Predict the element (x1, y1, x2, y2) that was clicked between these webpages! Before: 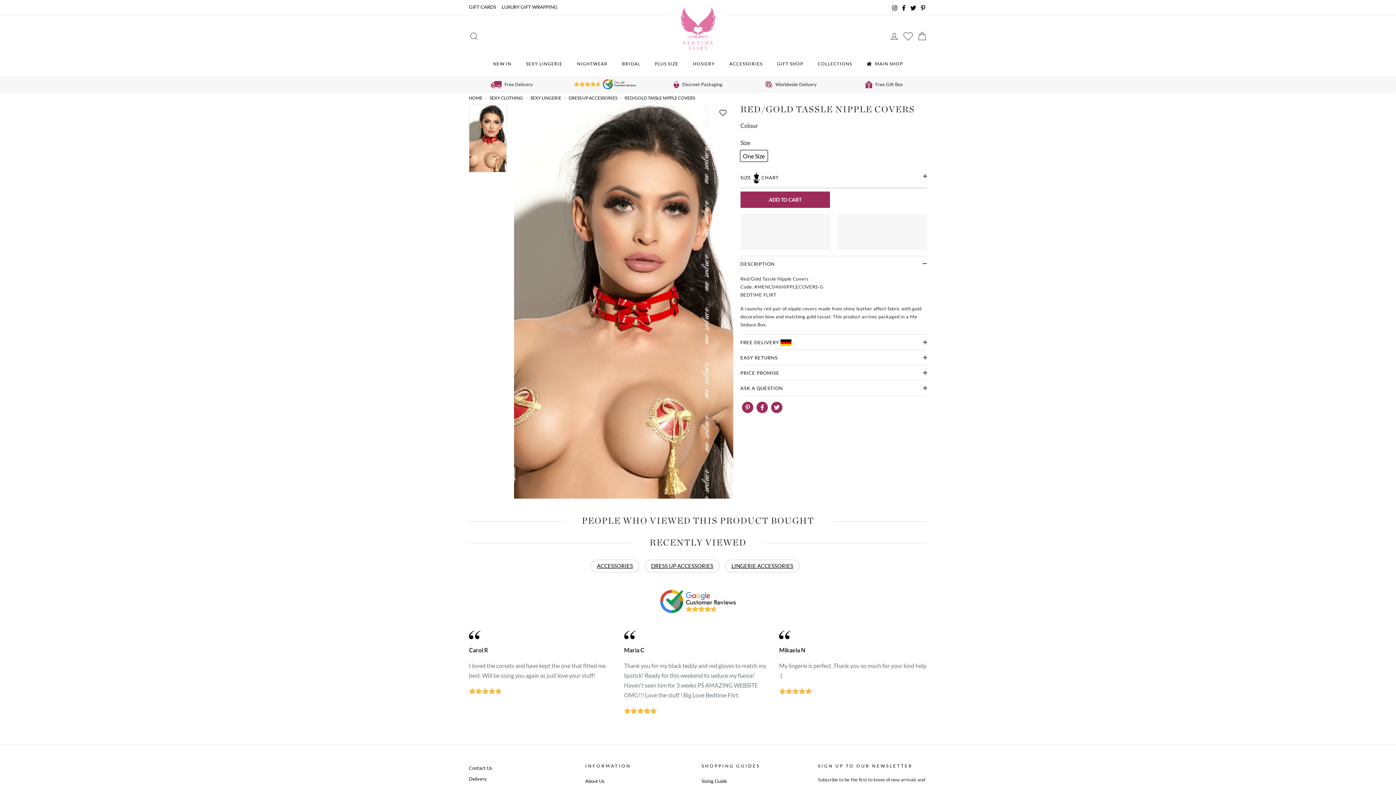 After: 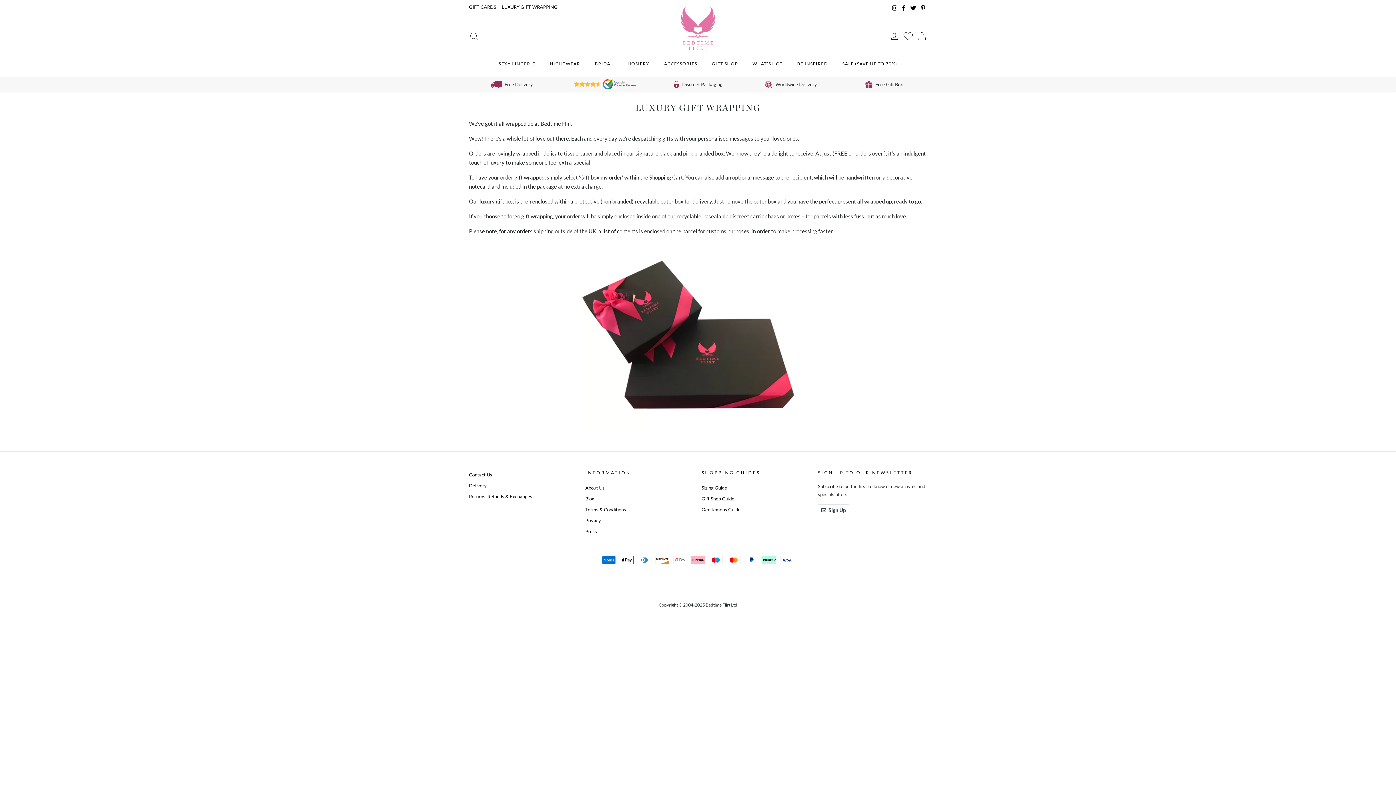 Action: bbox: (501, 2, 557, 10) label: LUXURY GIFT WRAPPING